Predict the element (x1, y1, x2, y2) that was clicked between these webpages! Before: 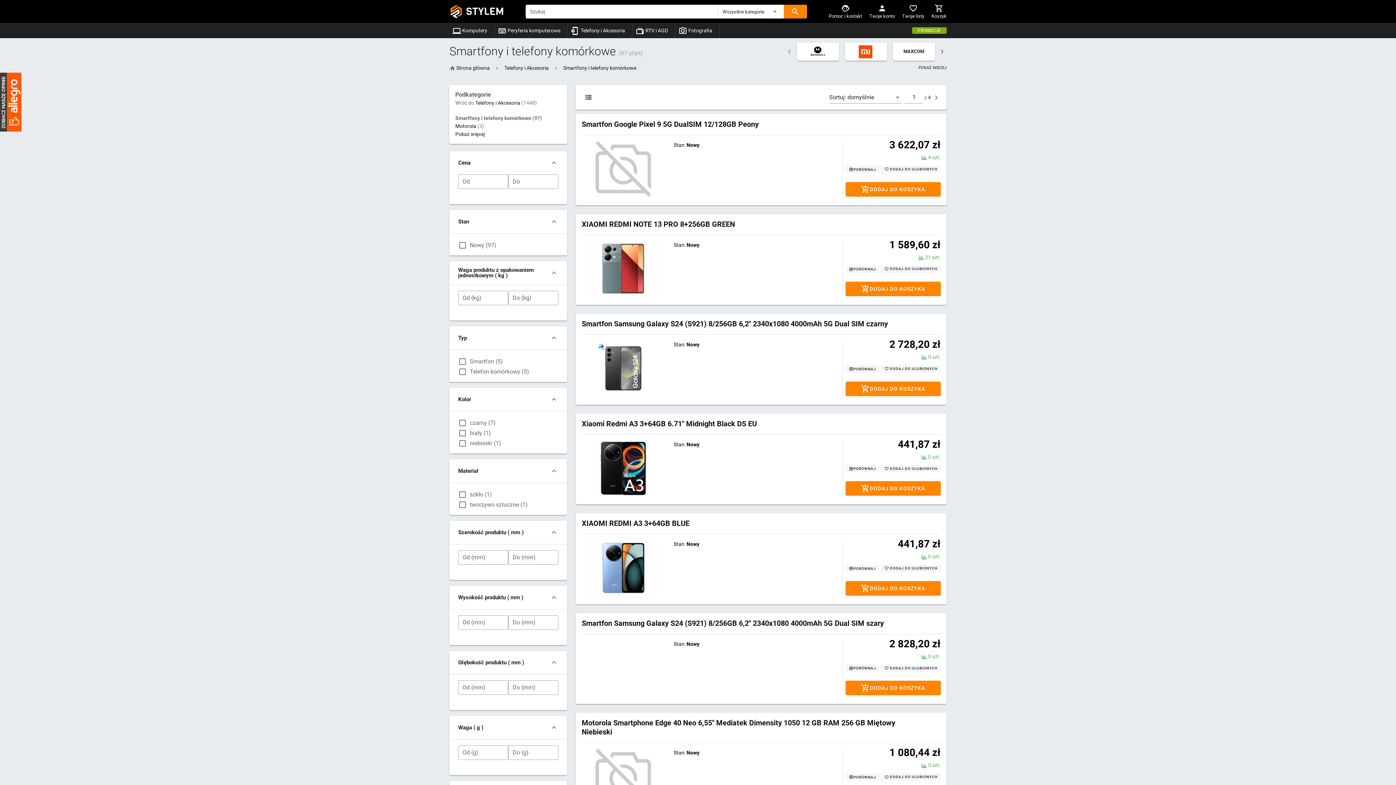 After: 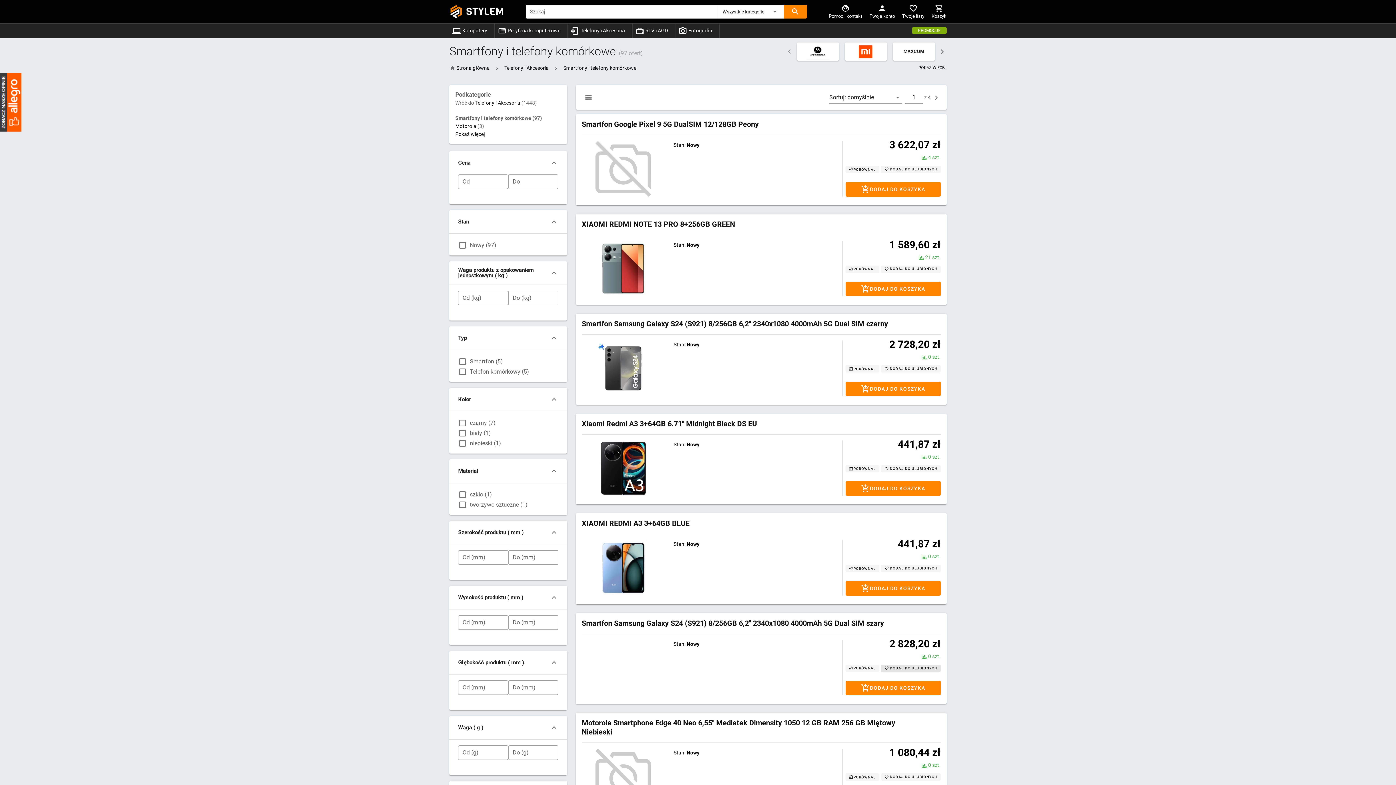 Action: label:  DODAJ DO ULUBIONYCH bbox: (881, 665, 940, 672)